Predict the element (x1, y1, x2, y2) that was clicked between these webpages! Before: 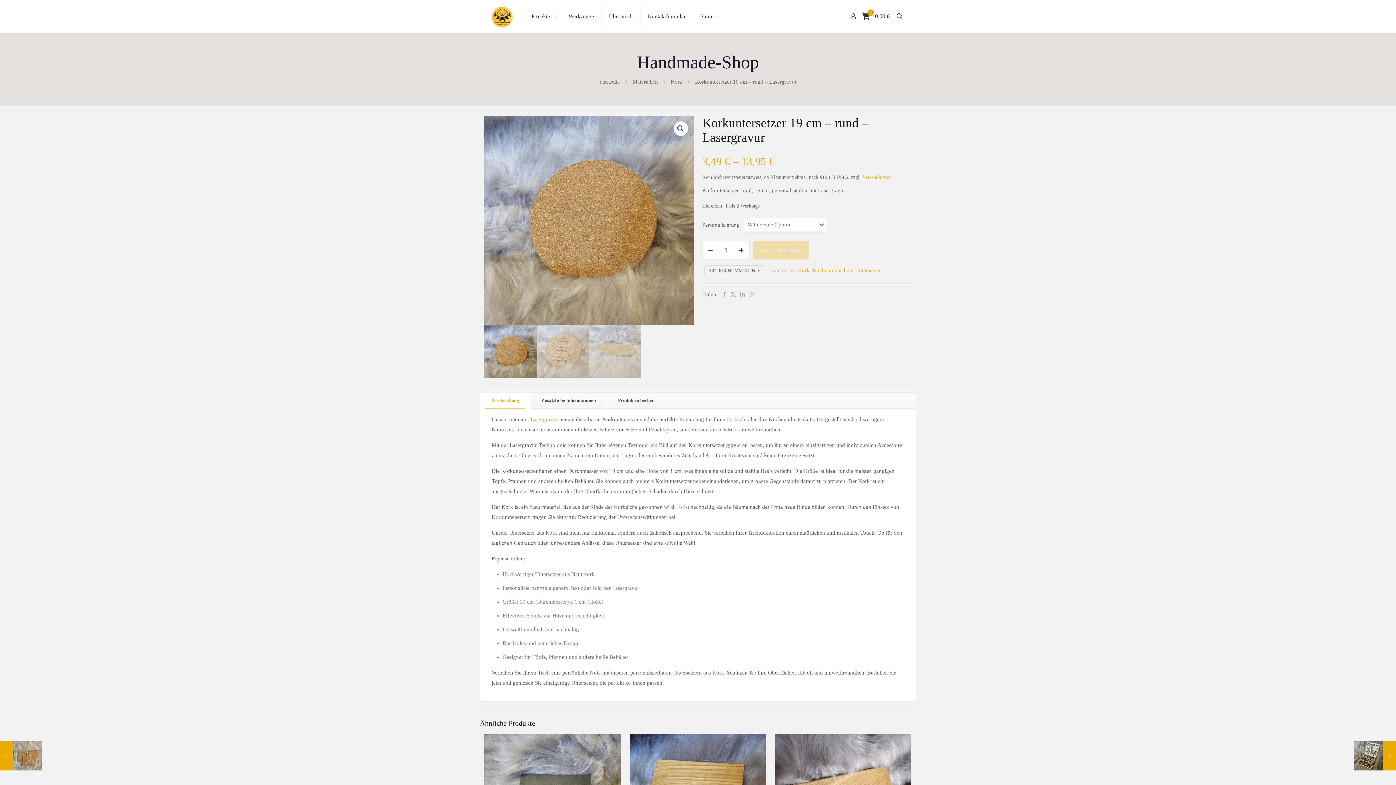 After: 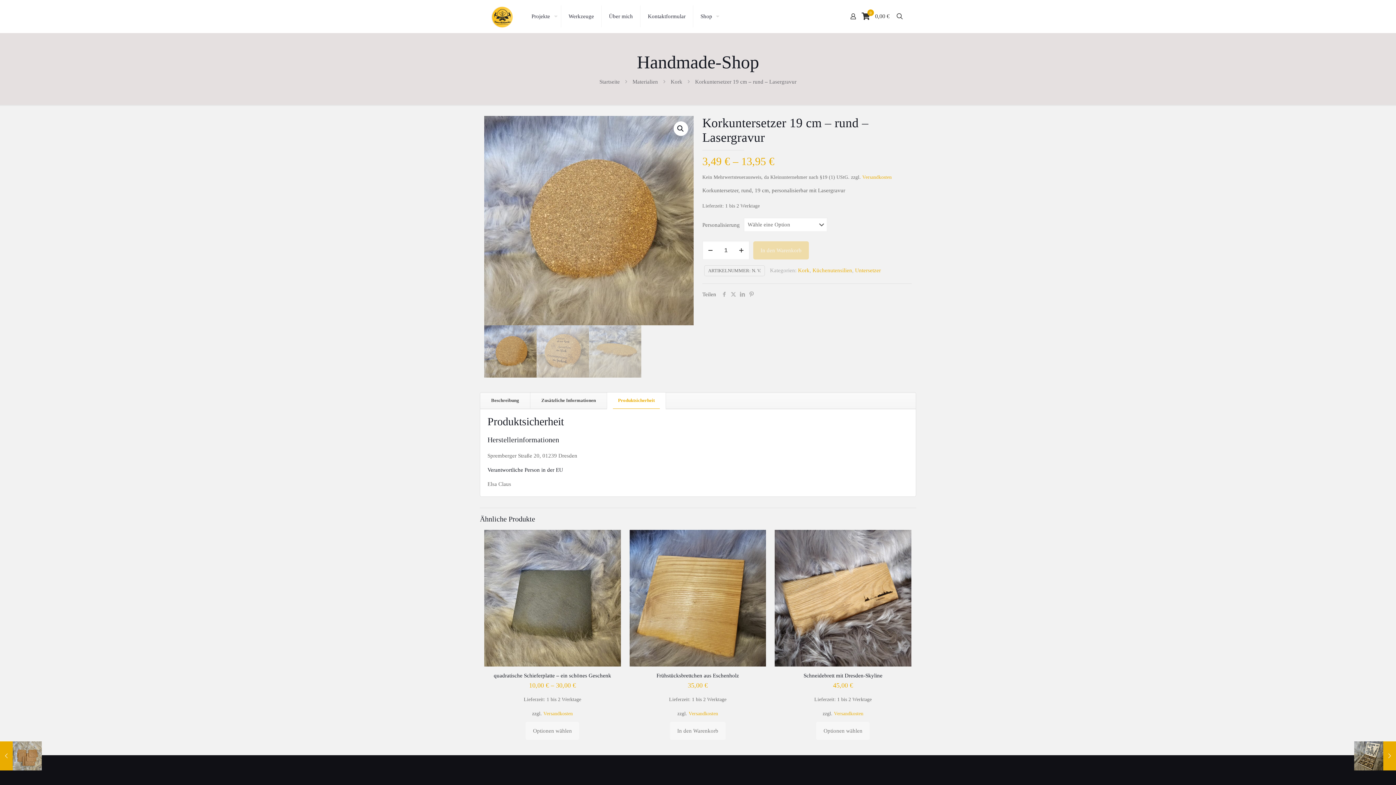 Action: bbox: (607, 392, 665, 408) label: Produktsicherheit